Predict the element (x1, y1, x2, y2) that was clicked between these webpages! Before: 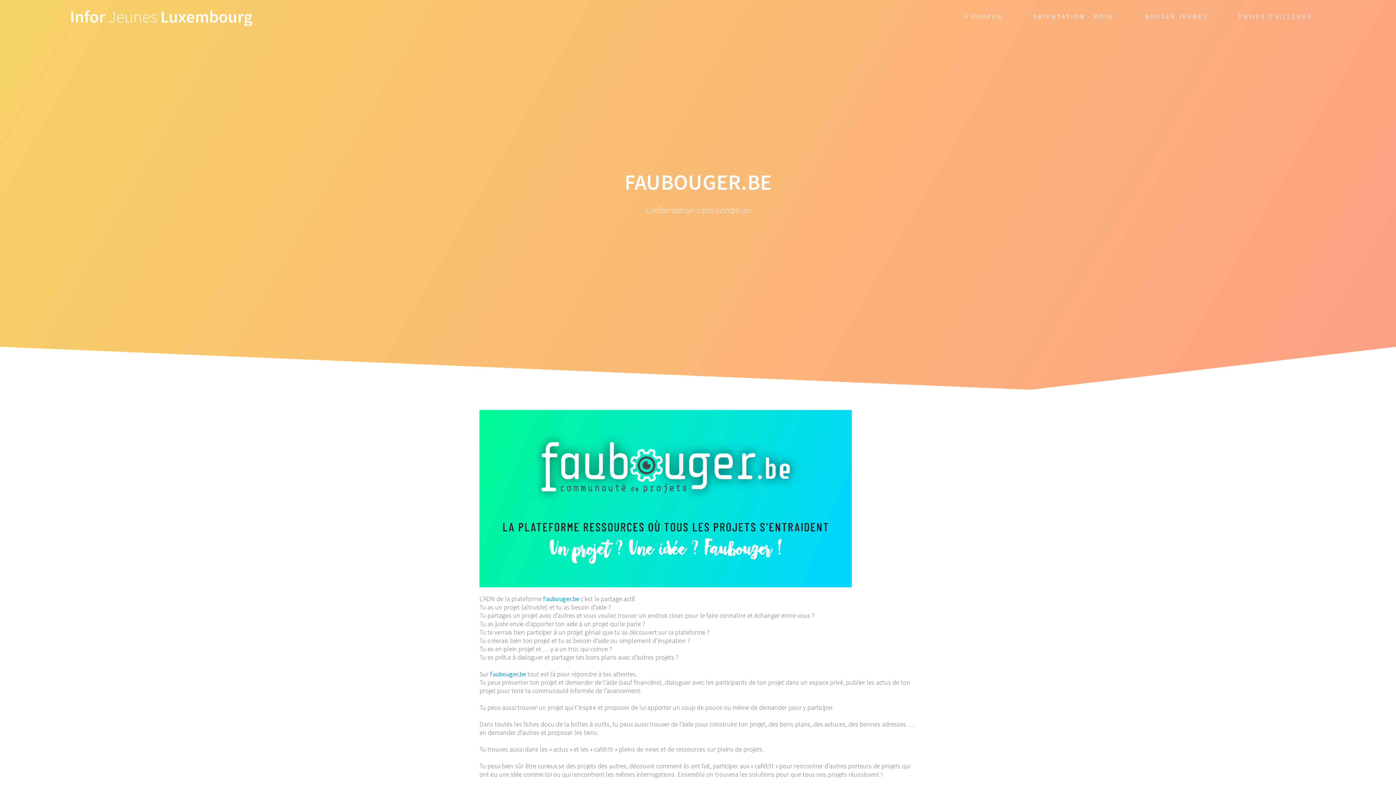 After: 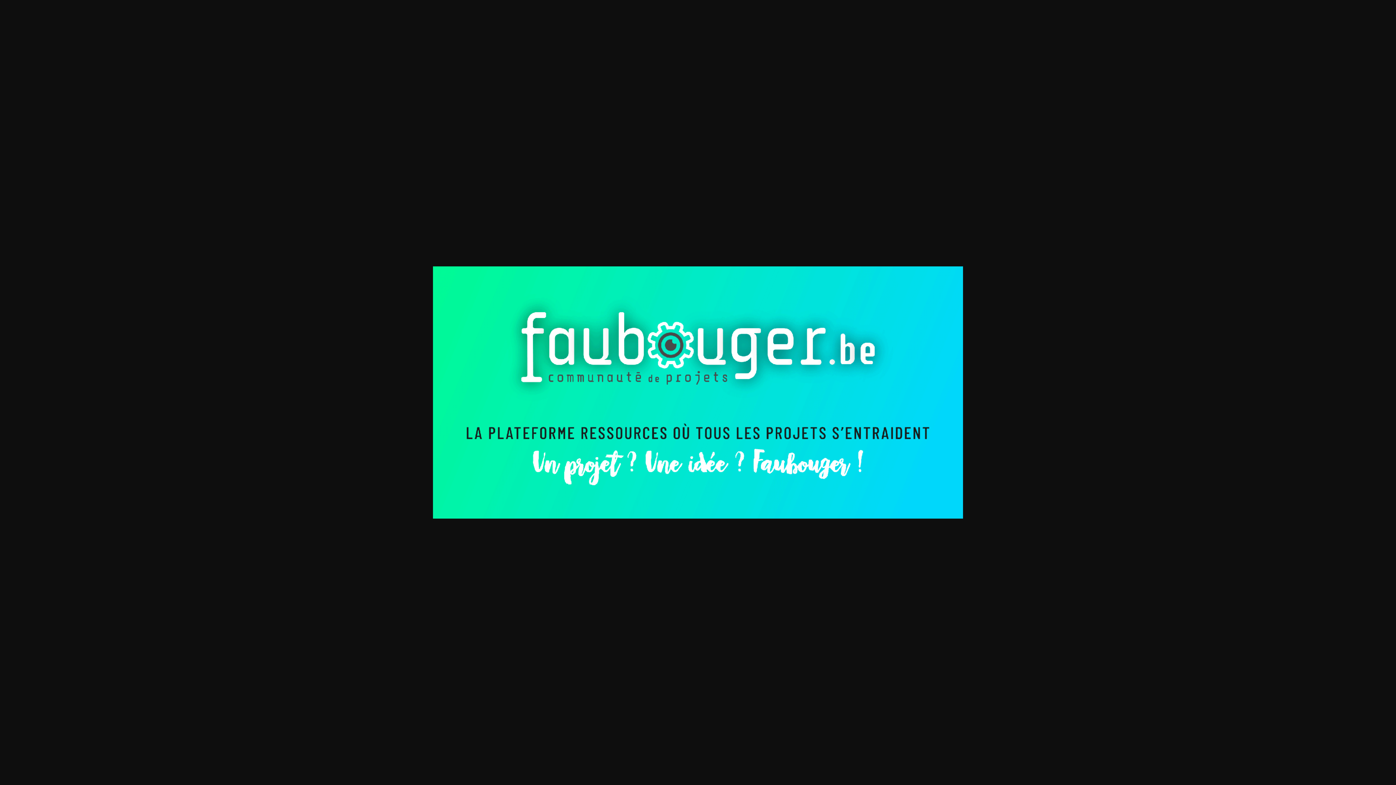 Action: bbox: (479, 579, 852, 587)